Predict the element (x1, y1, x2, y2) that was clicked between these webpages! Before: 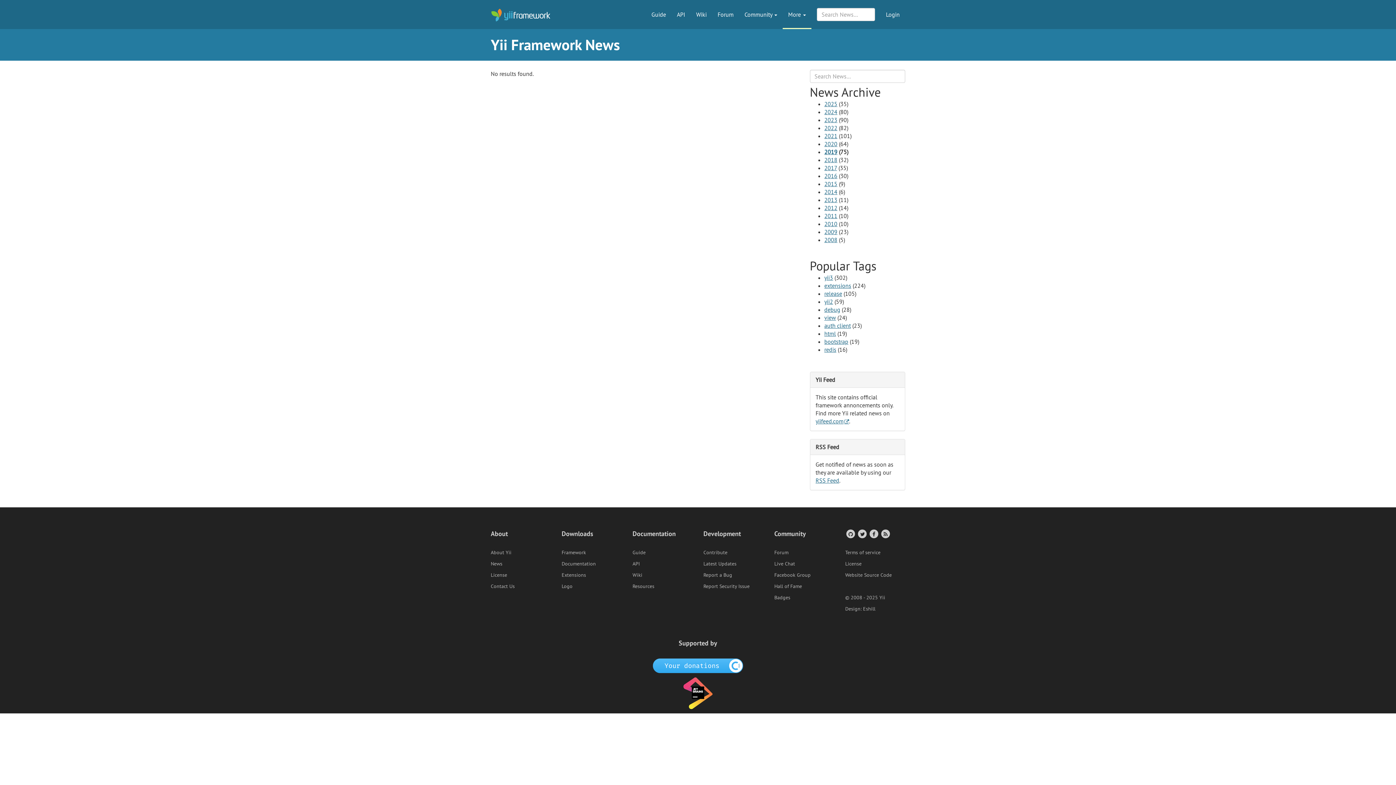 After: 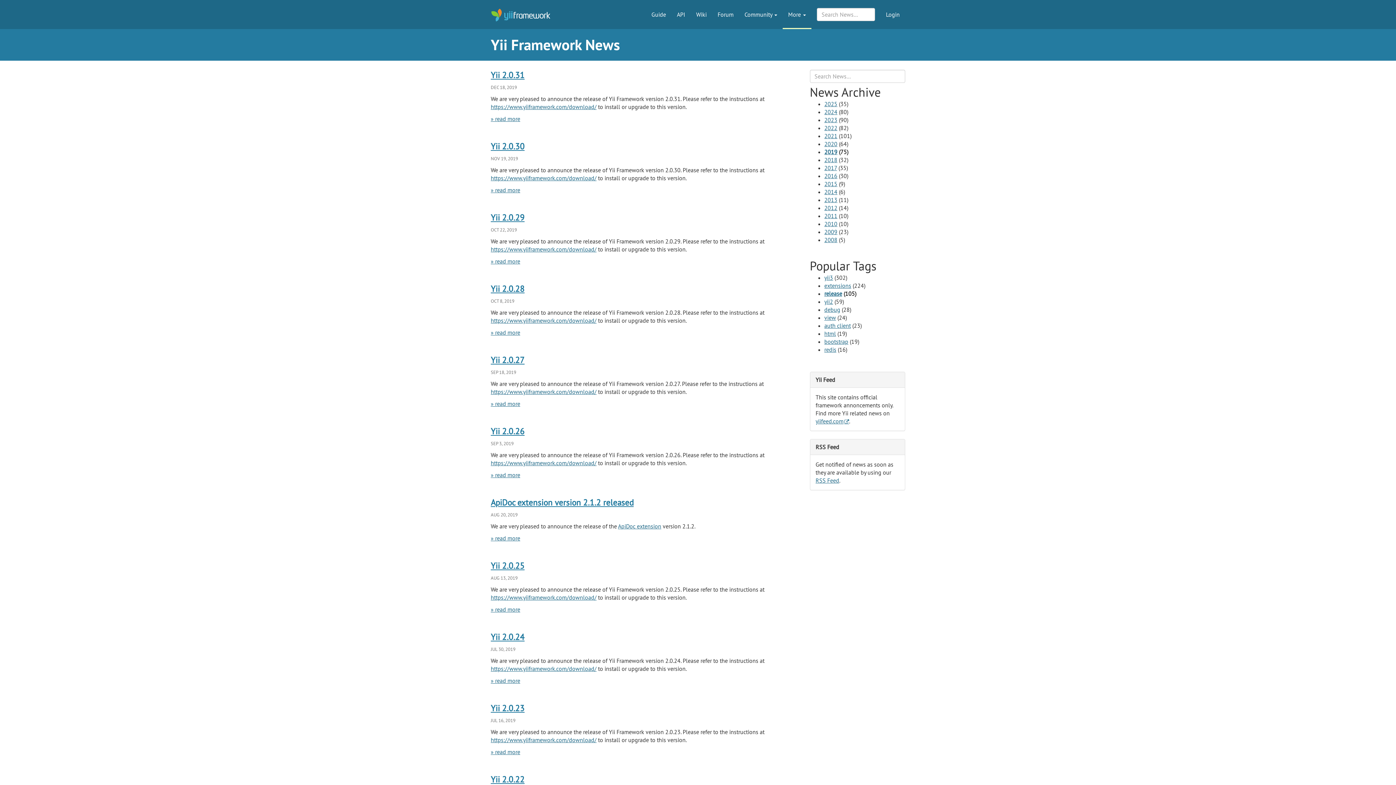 Action: label: release bbox: (824, 290, 842, 297)